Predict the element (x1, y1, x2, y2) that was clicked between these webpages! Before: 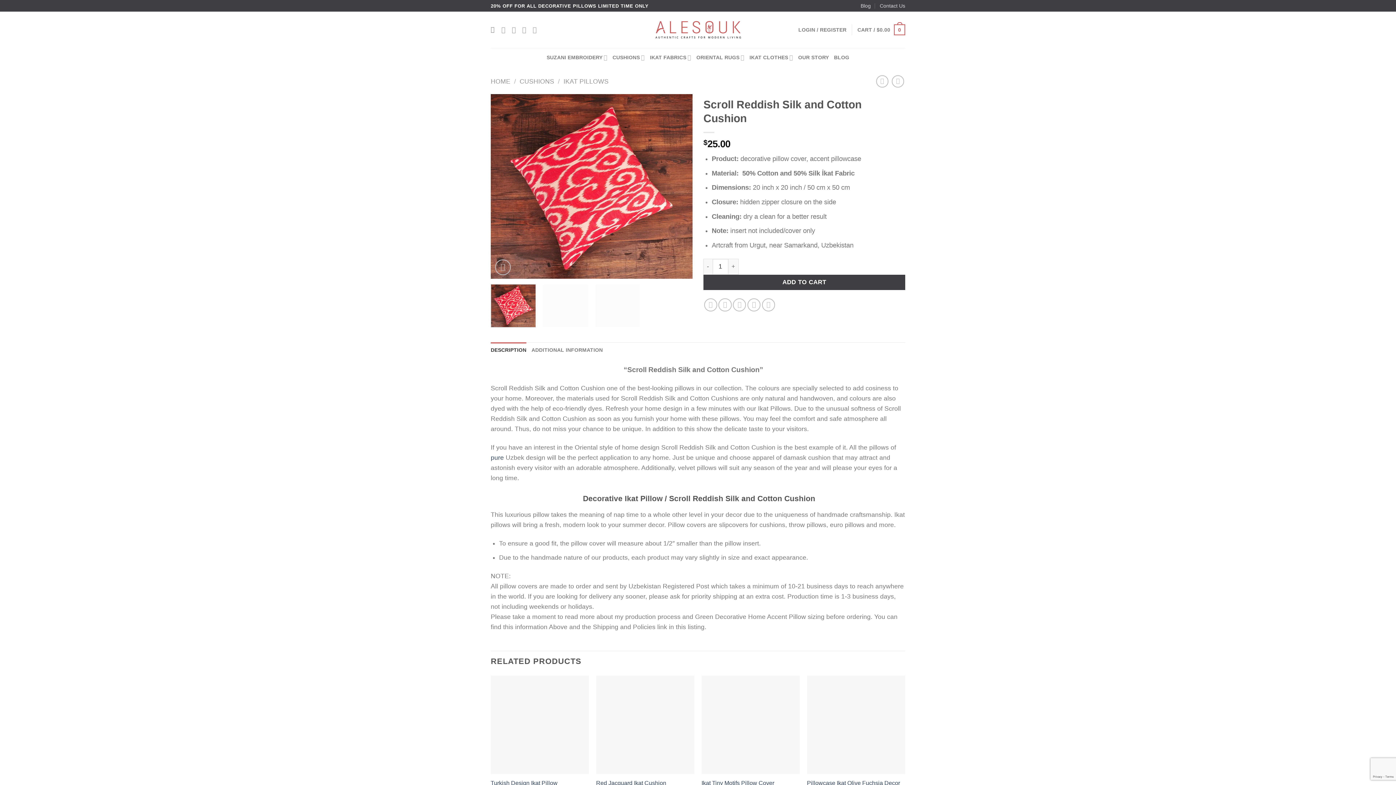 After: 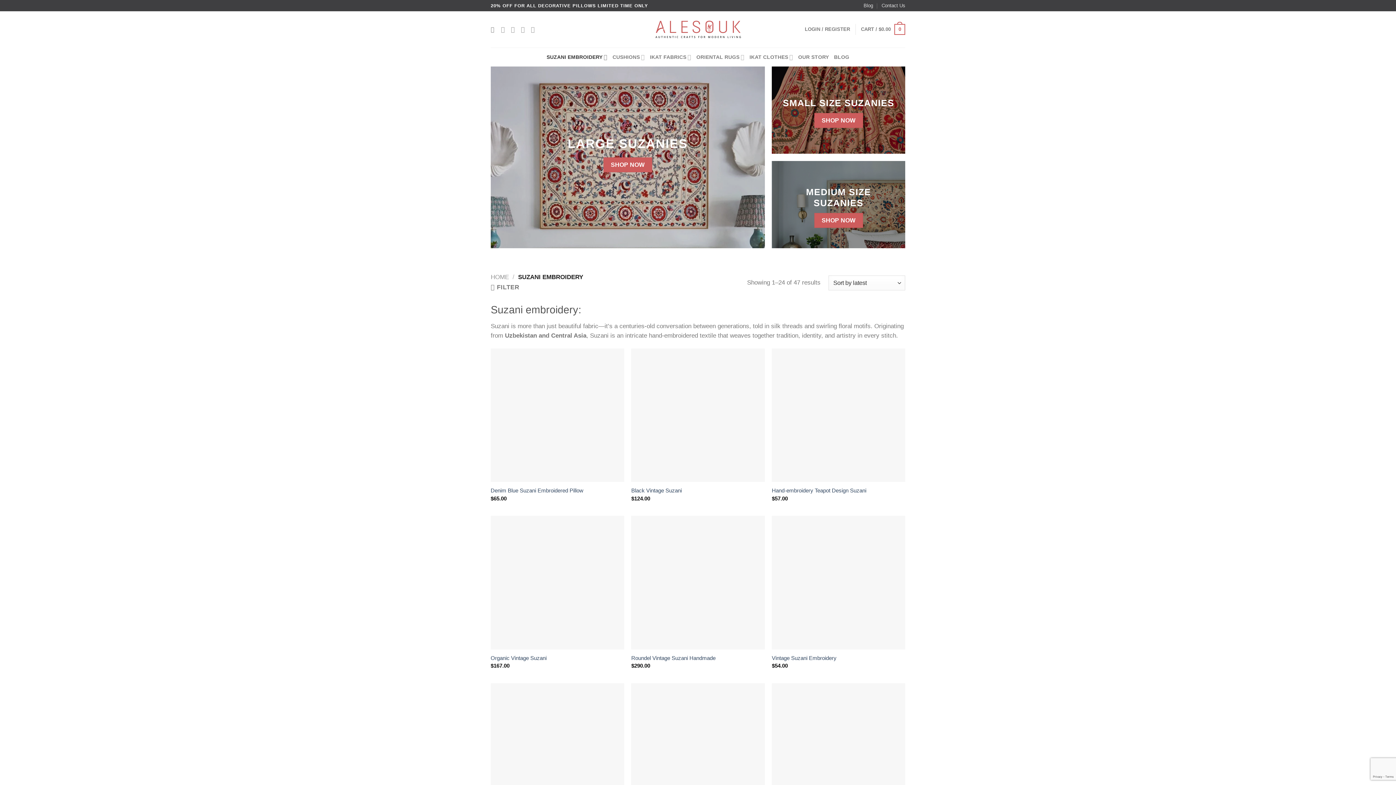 Action: label: SUZANI EMBROIDERY bbox: (546, 48, 607, 66)